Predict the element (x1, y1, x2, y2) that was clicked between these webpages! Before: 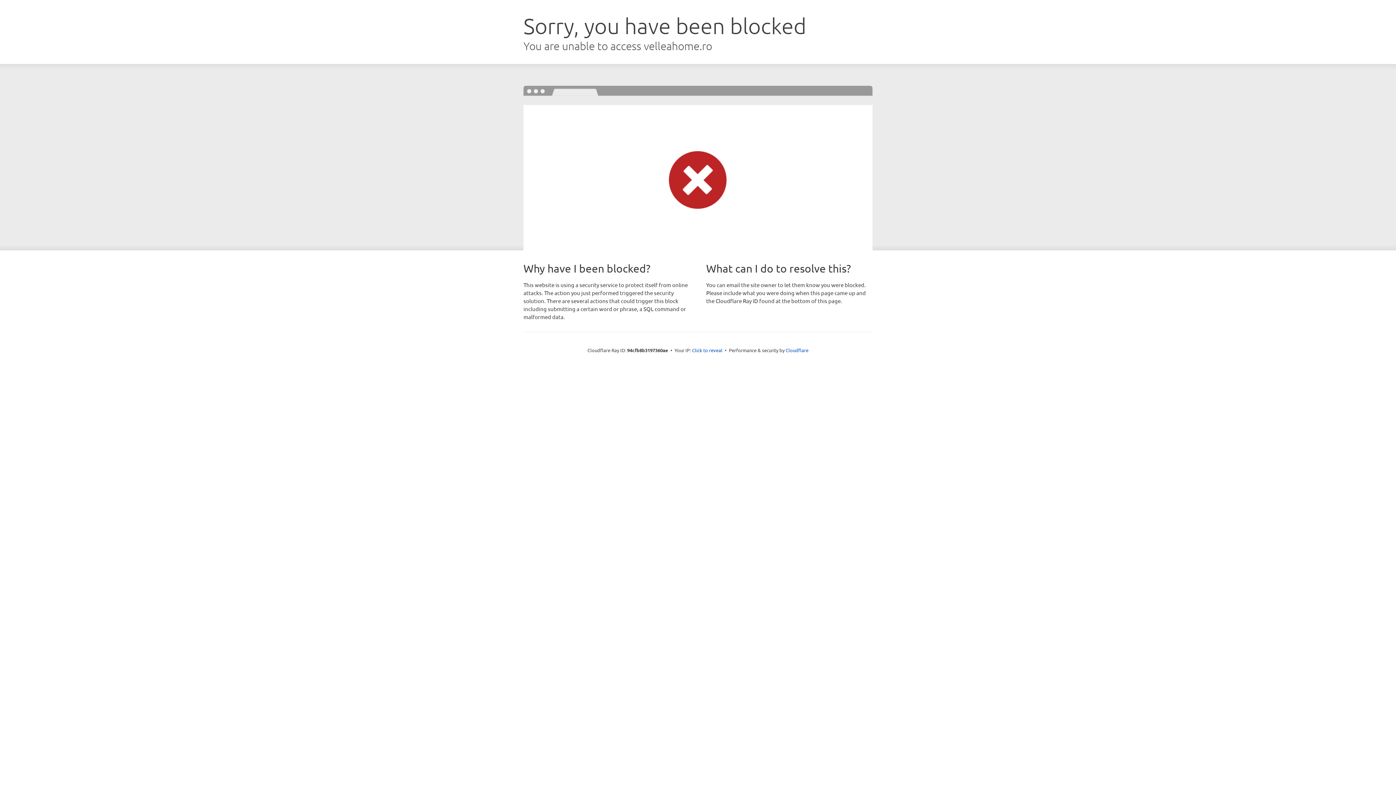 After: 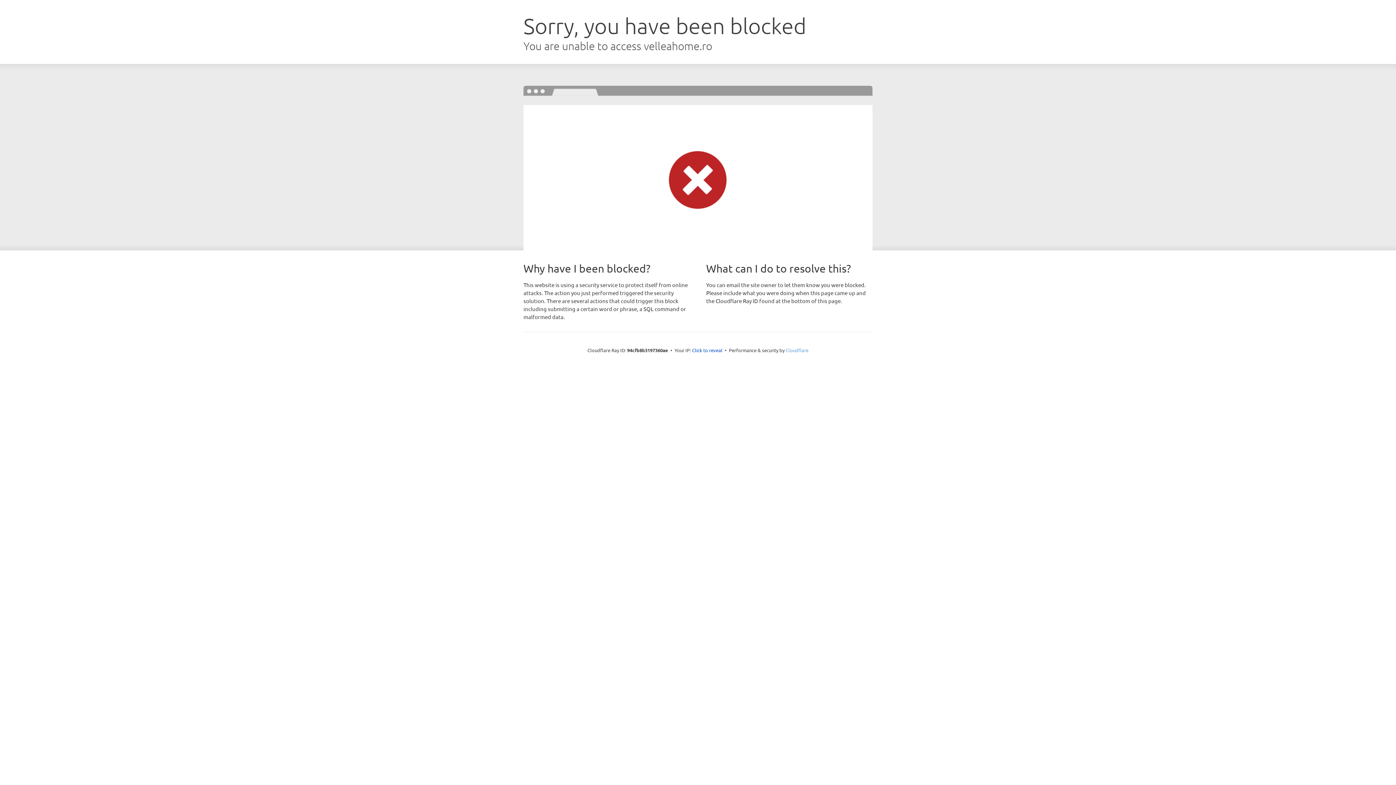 Action: bbox: (785, 347, 808, 353) label: Cloudflare